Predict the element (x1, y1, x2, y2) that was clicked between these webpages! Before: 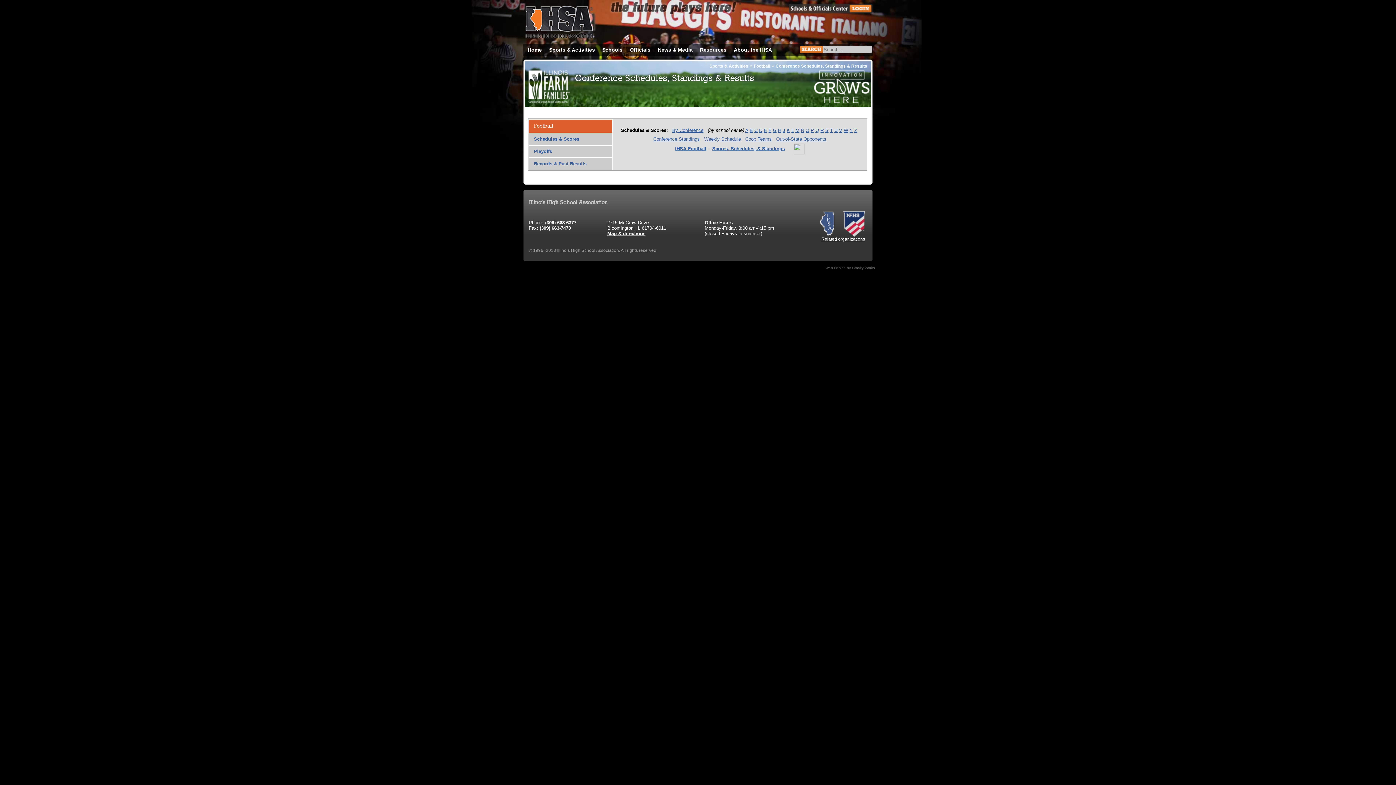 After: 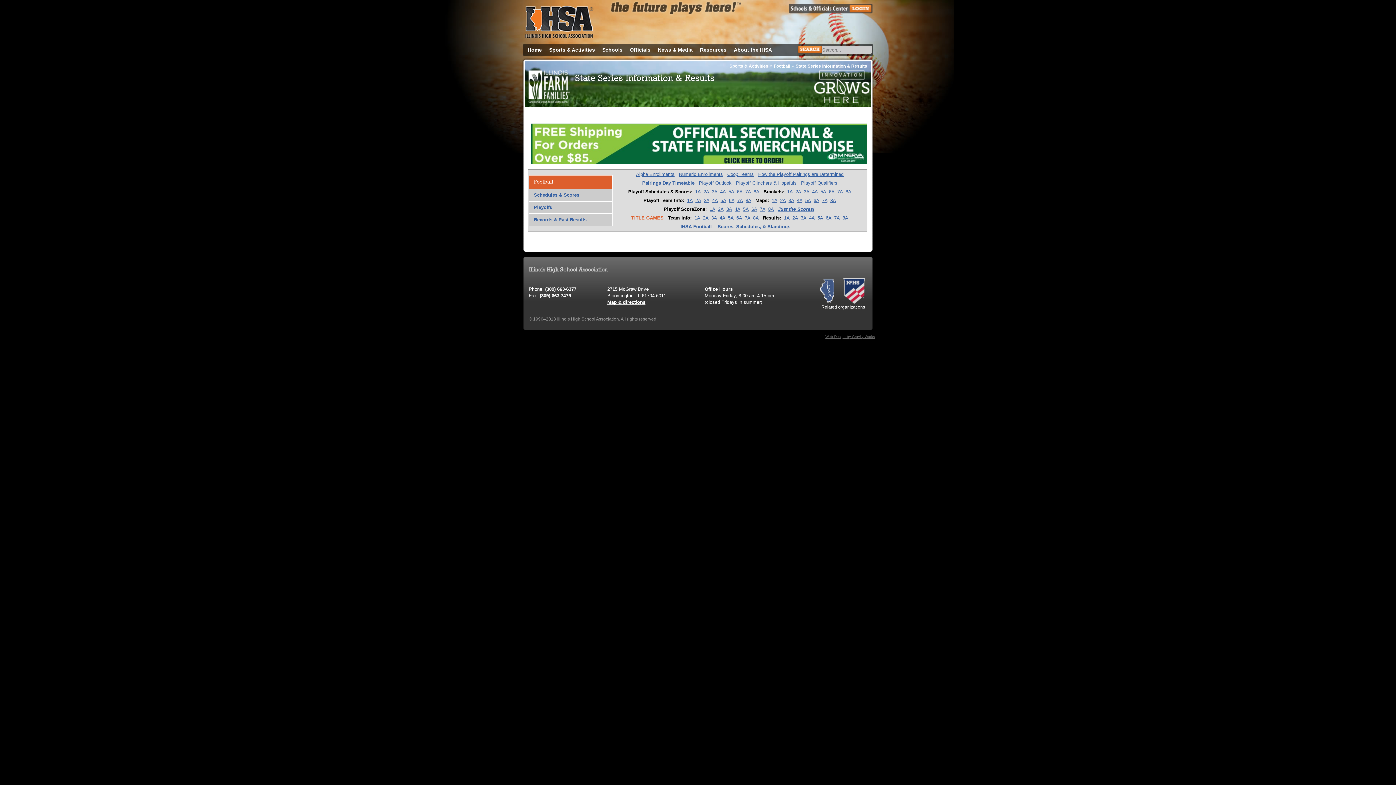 Action: label: Playoffs bbox: (534, 148, 552, 154)